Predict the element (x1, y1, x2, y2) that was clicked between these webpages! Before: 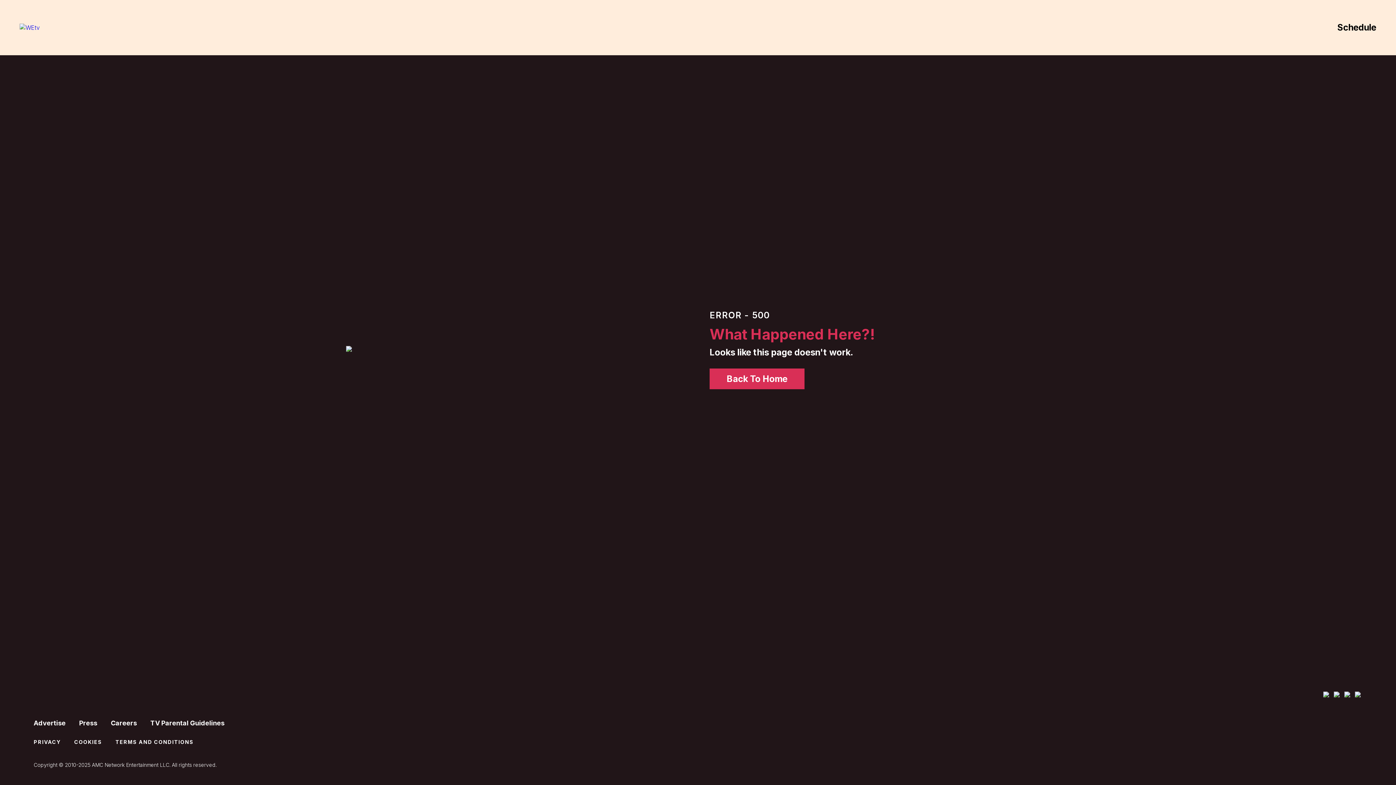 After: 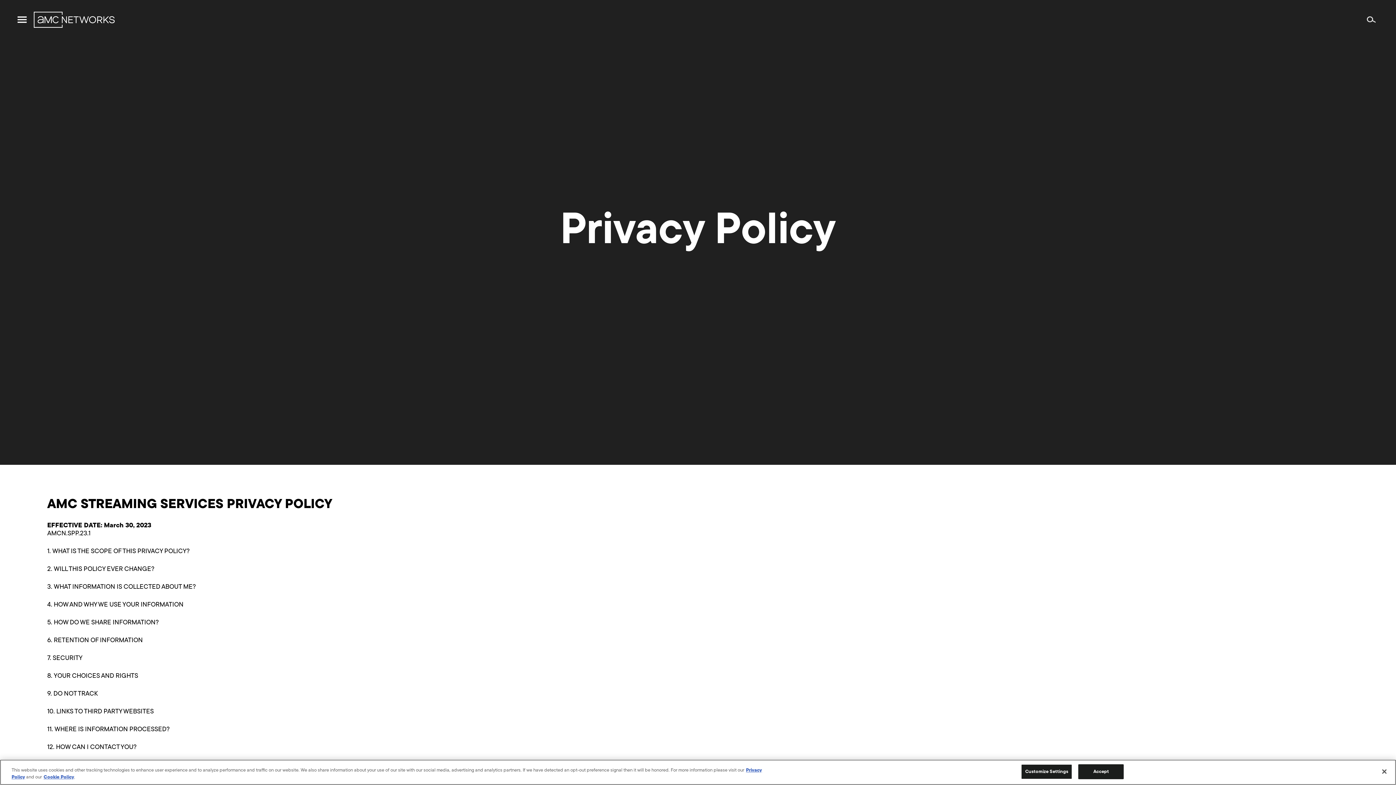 Action: bbox: (33, 739, 60, 745) label: PRIVACY